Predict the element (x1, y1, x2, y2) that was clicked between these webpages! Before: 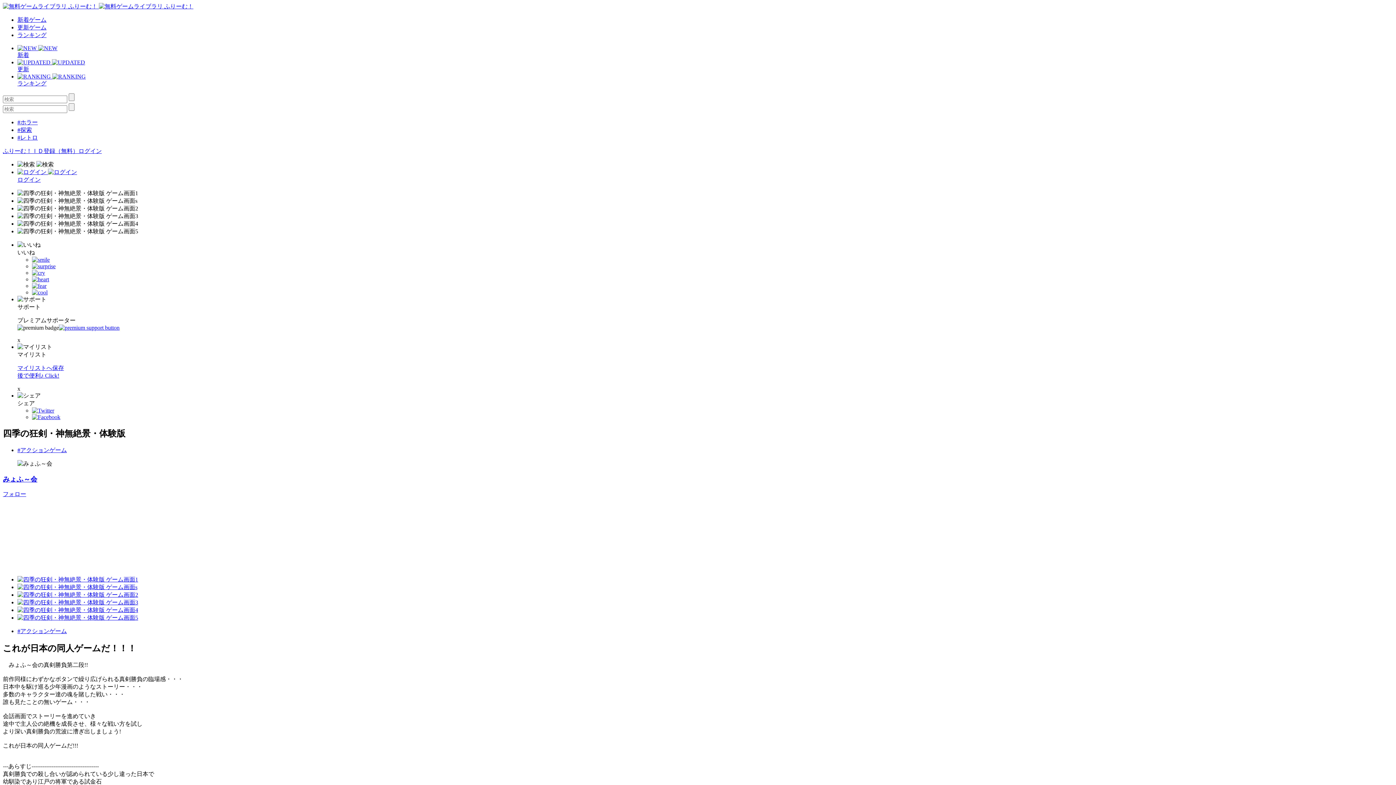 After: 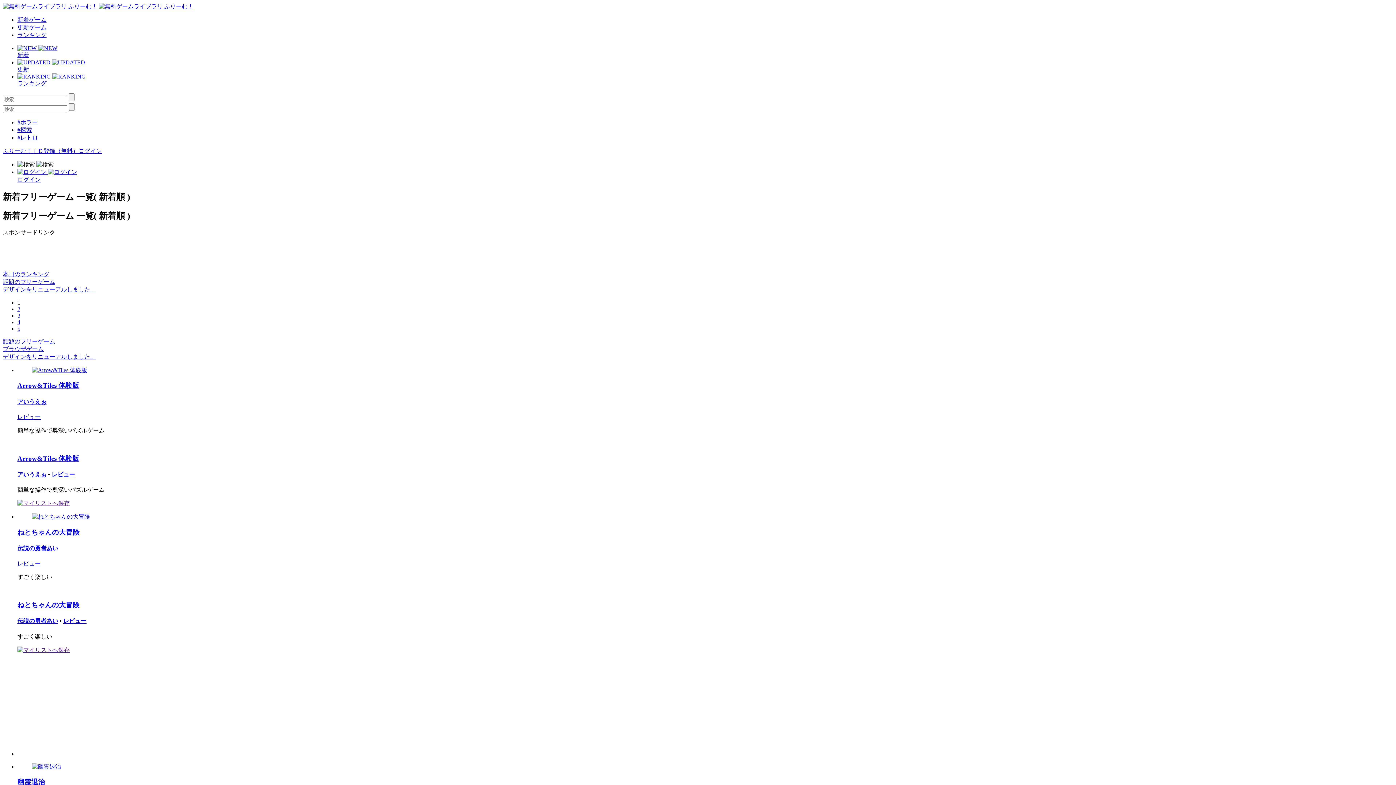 Action: bbox: (17, 16, 46, 22) label: 新着ゲーム